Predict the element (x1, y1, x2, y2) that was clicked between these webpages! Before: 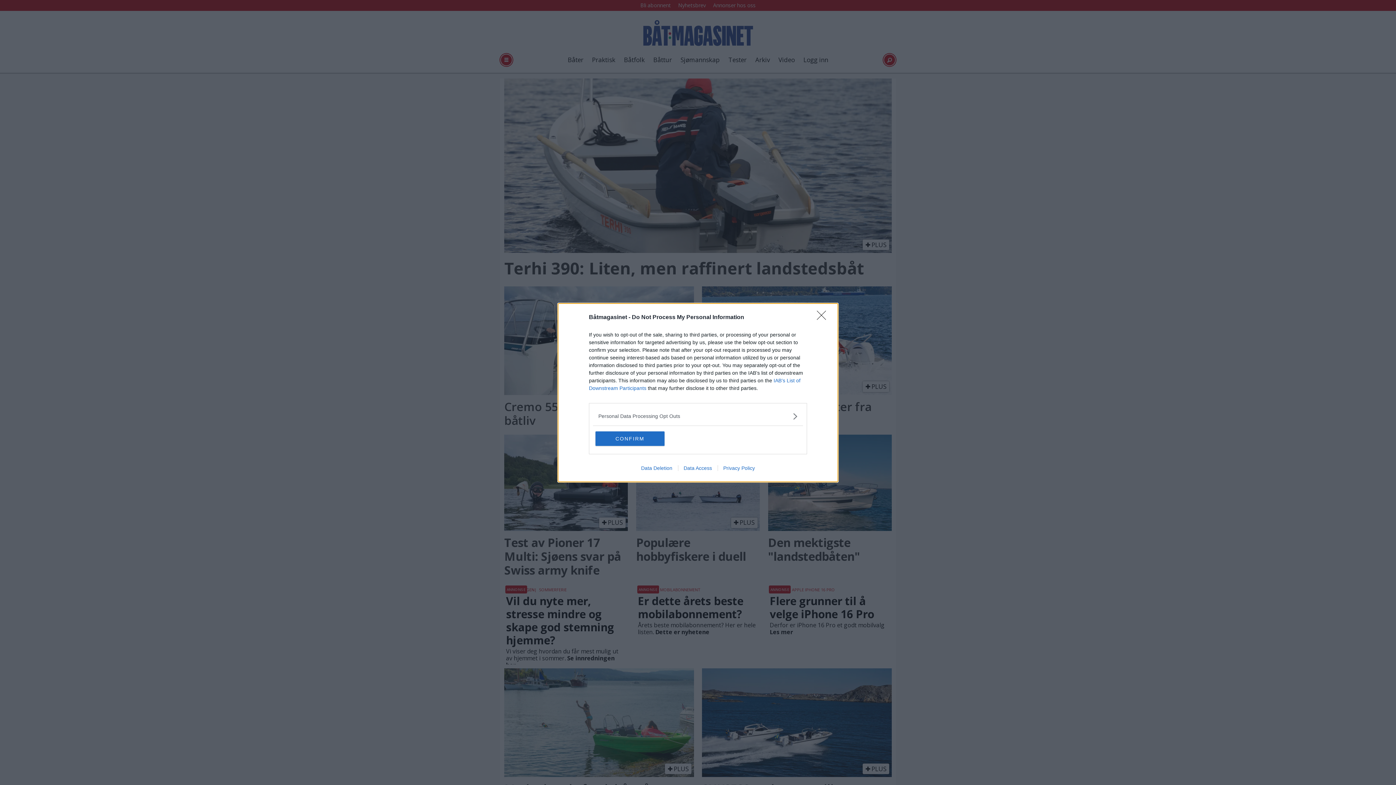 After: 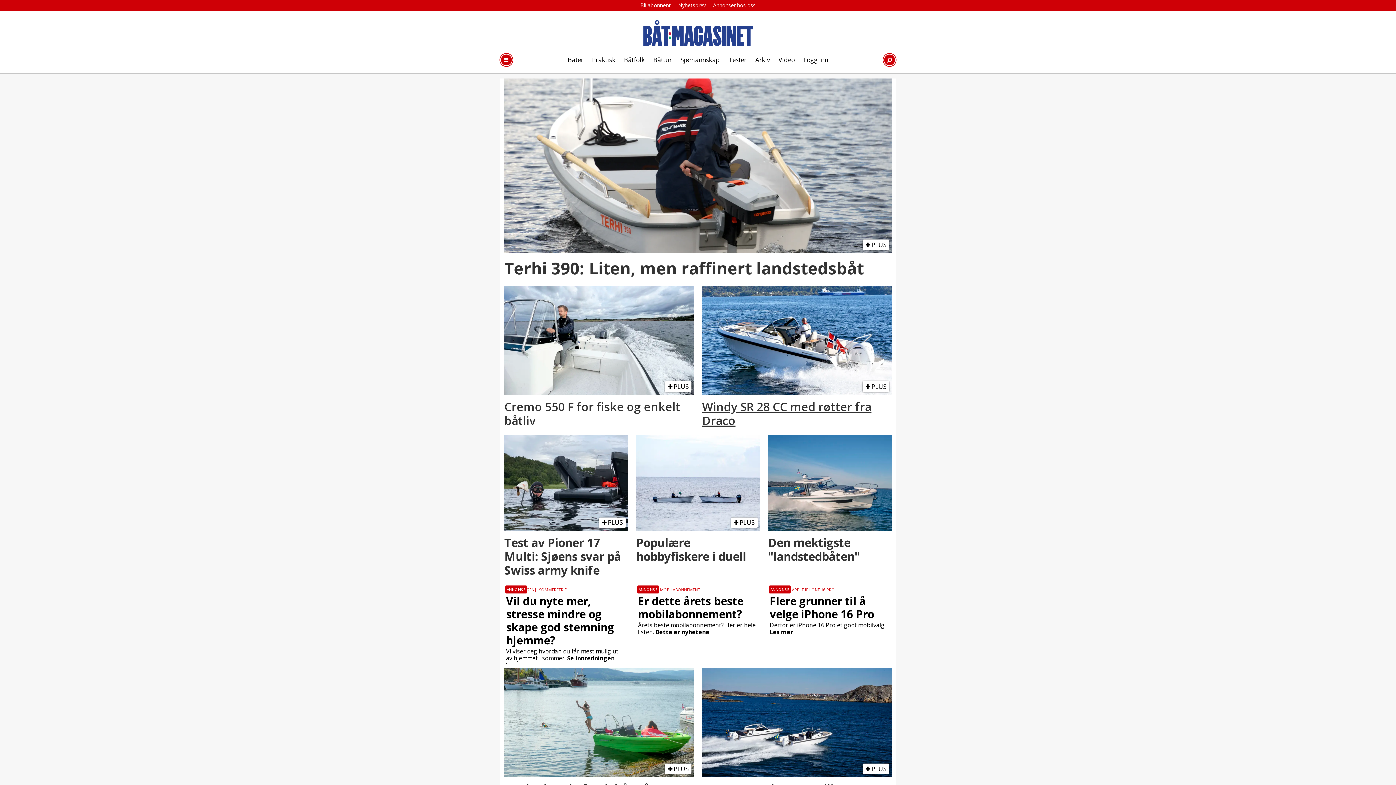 Action: bbox: (817, 310, 830, 324) label: Close